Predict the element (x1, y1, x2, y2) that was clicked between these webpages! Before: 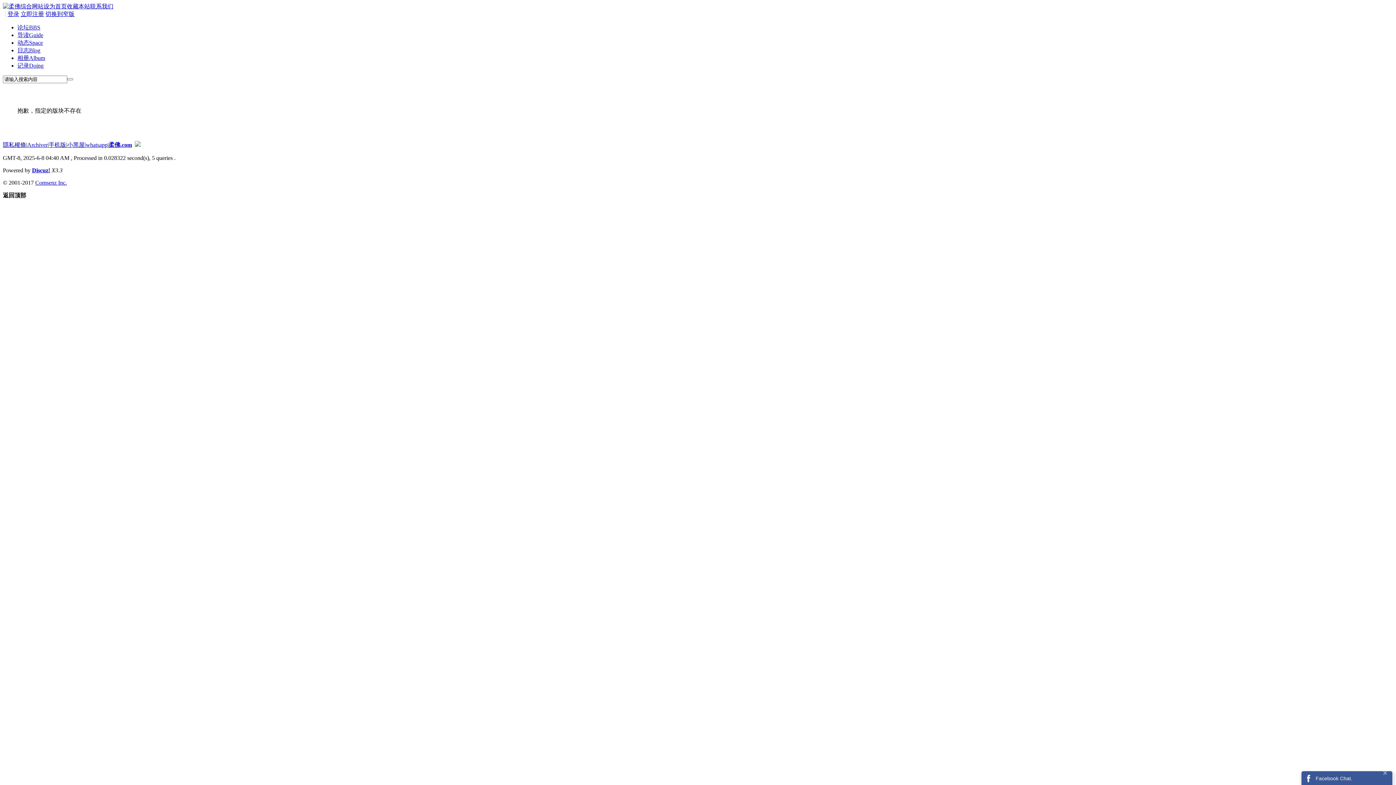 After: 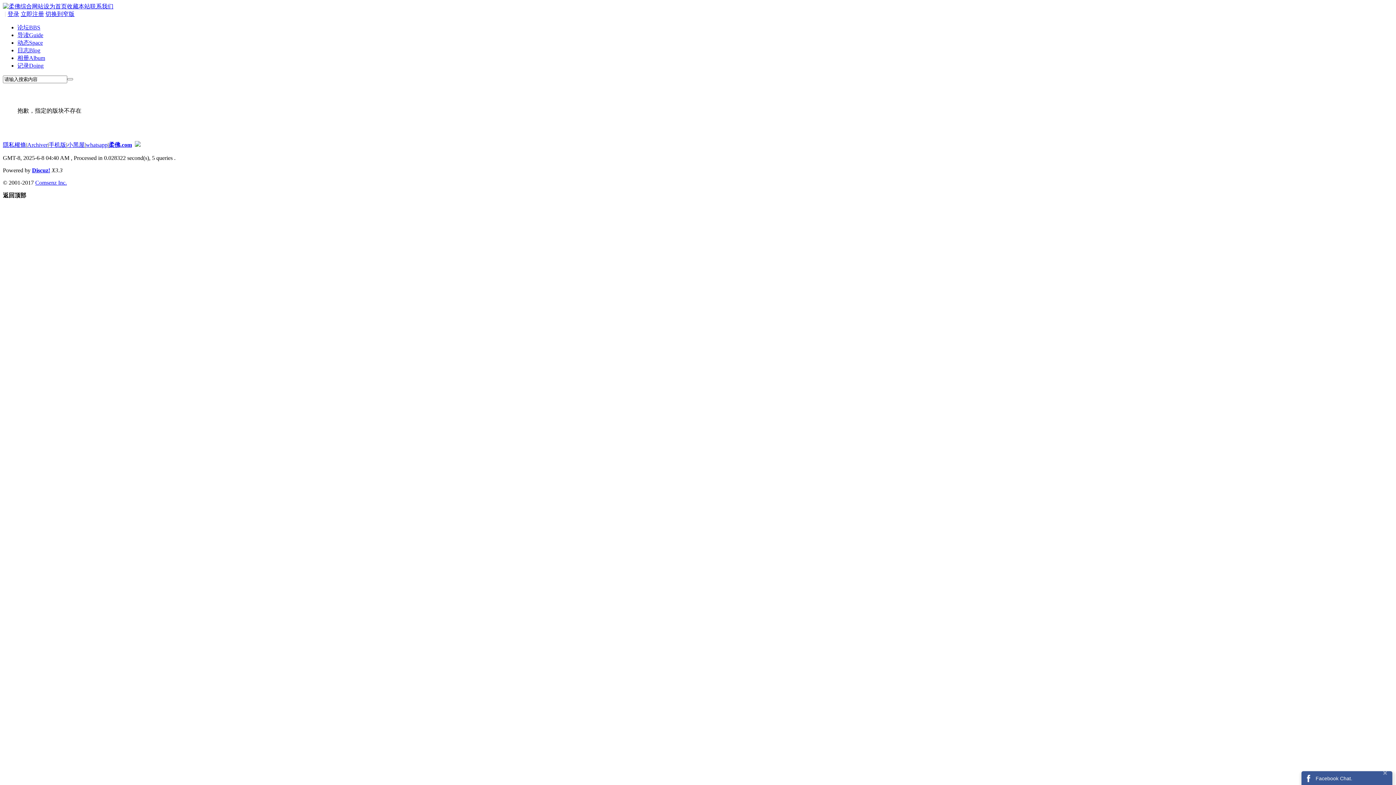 Action: bbox: (43, 3, 66, 9) label: 设为首页